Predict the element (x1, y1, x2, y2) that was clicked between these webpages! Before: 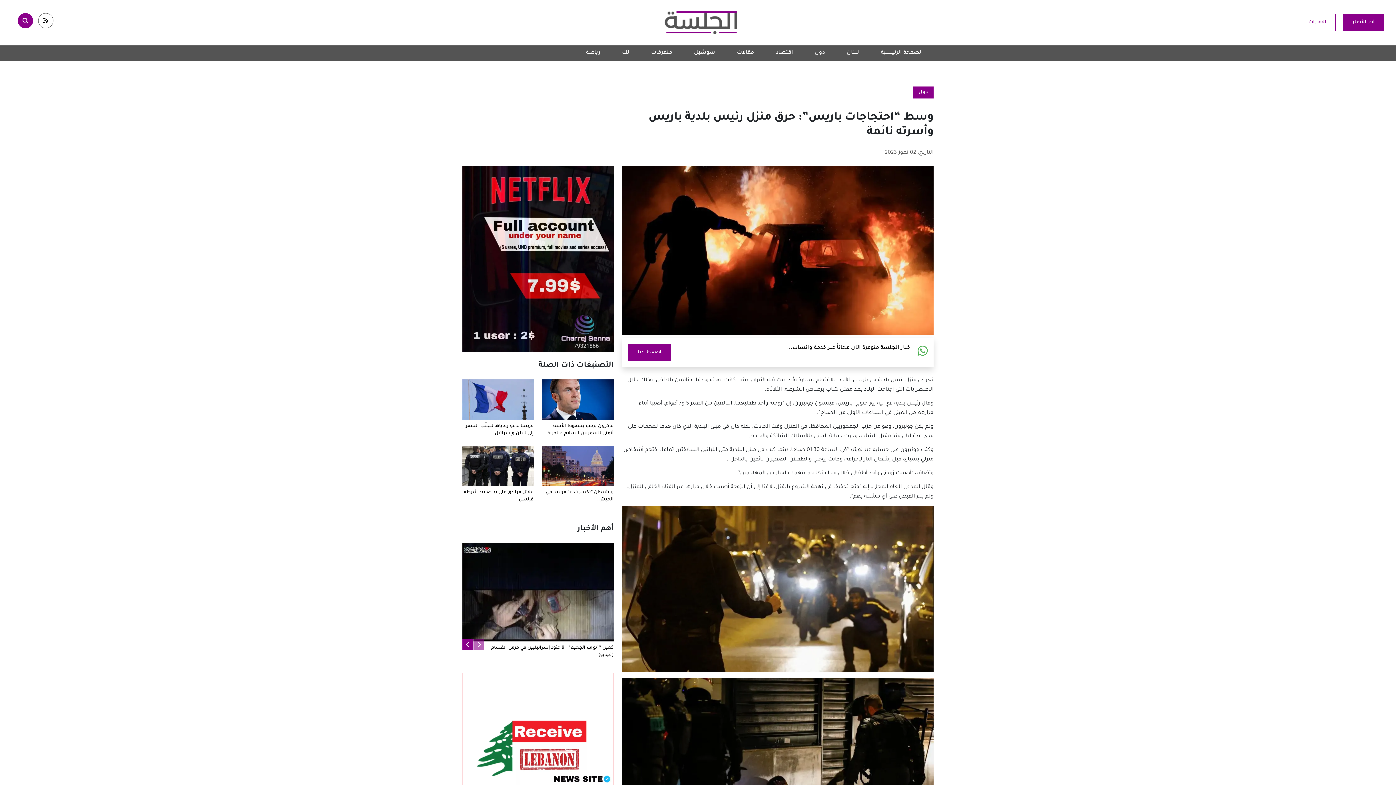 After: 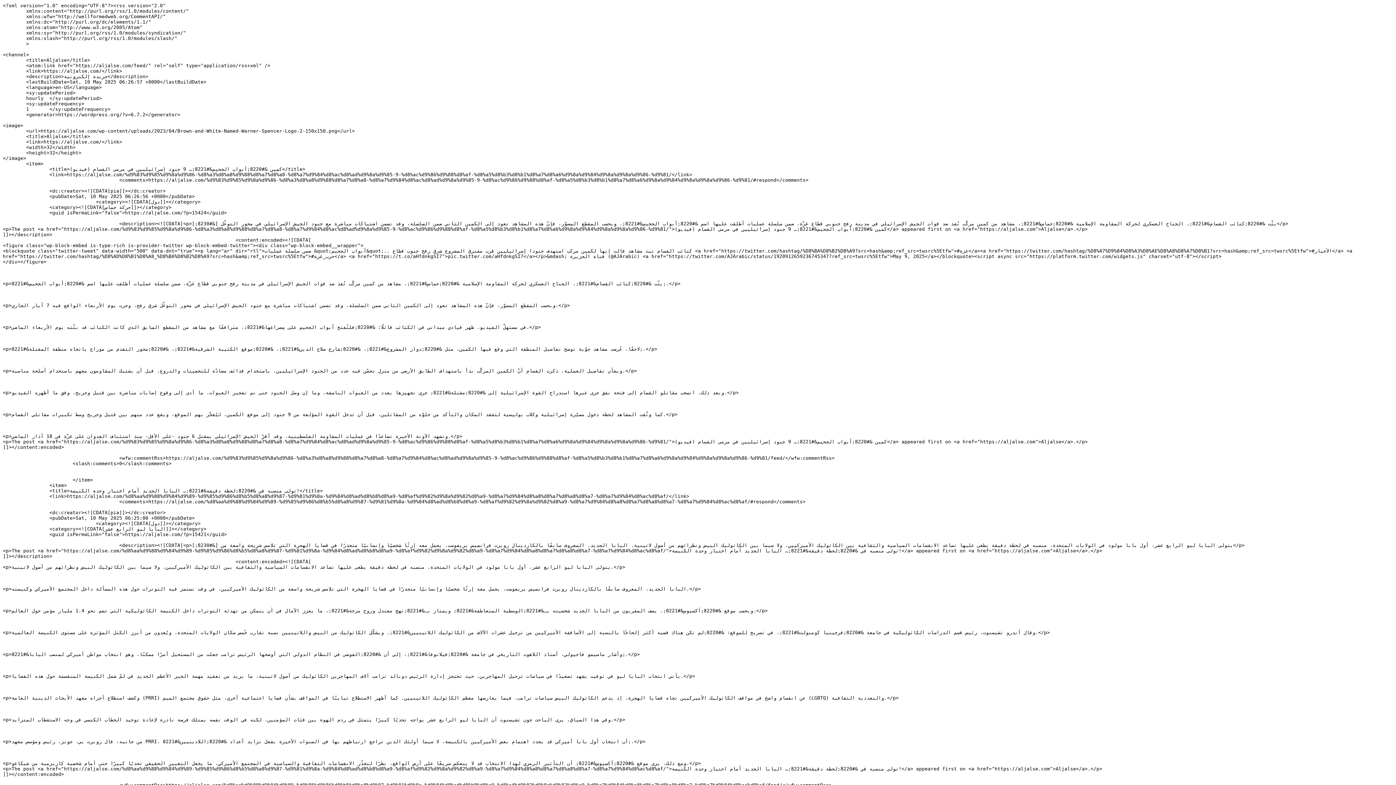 Action: bbox: (38, 13, 53, 28)